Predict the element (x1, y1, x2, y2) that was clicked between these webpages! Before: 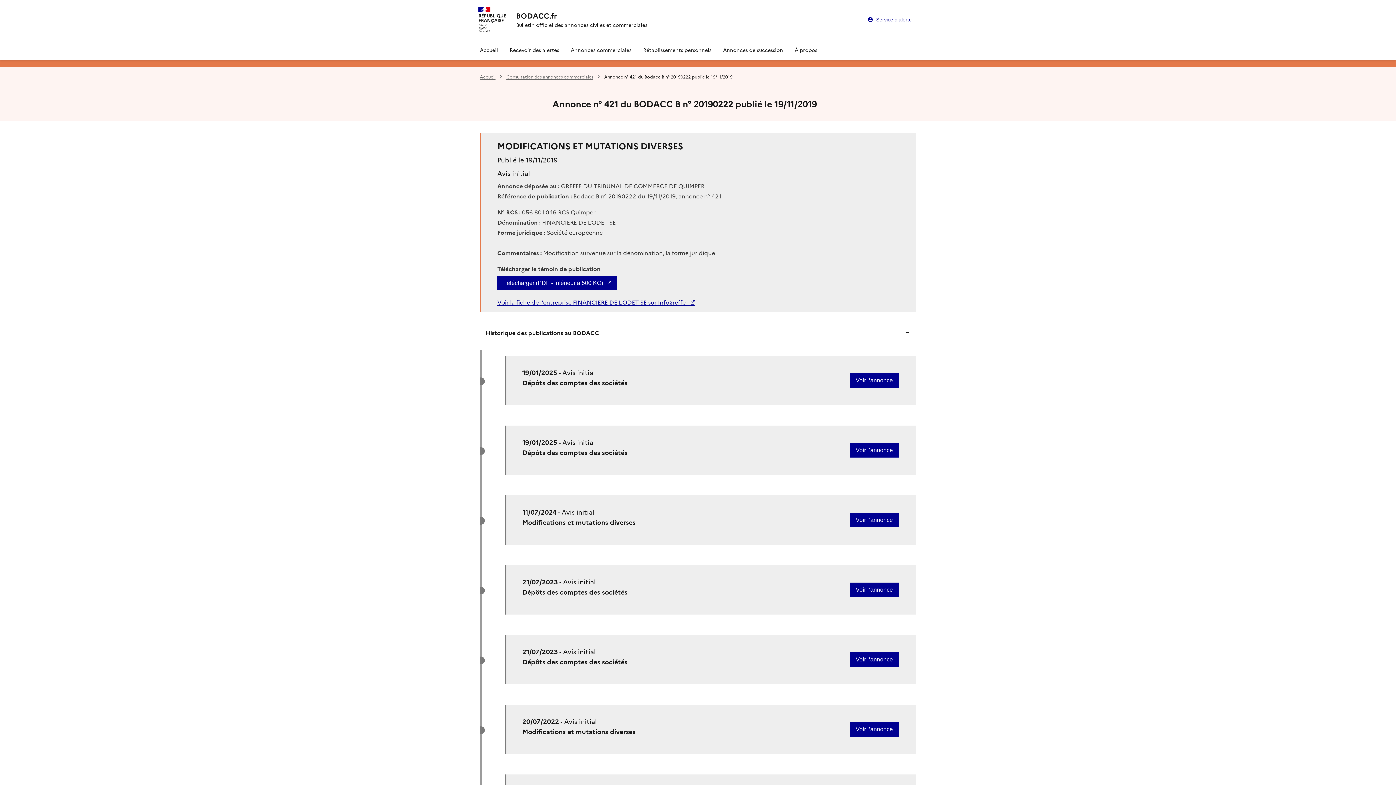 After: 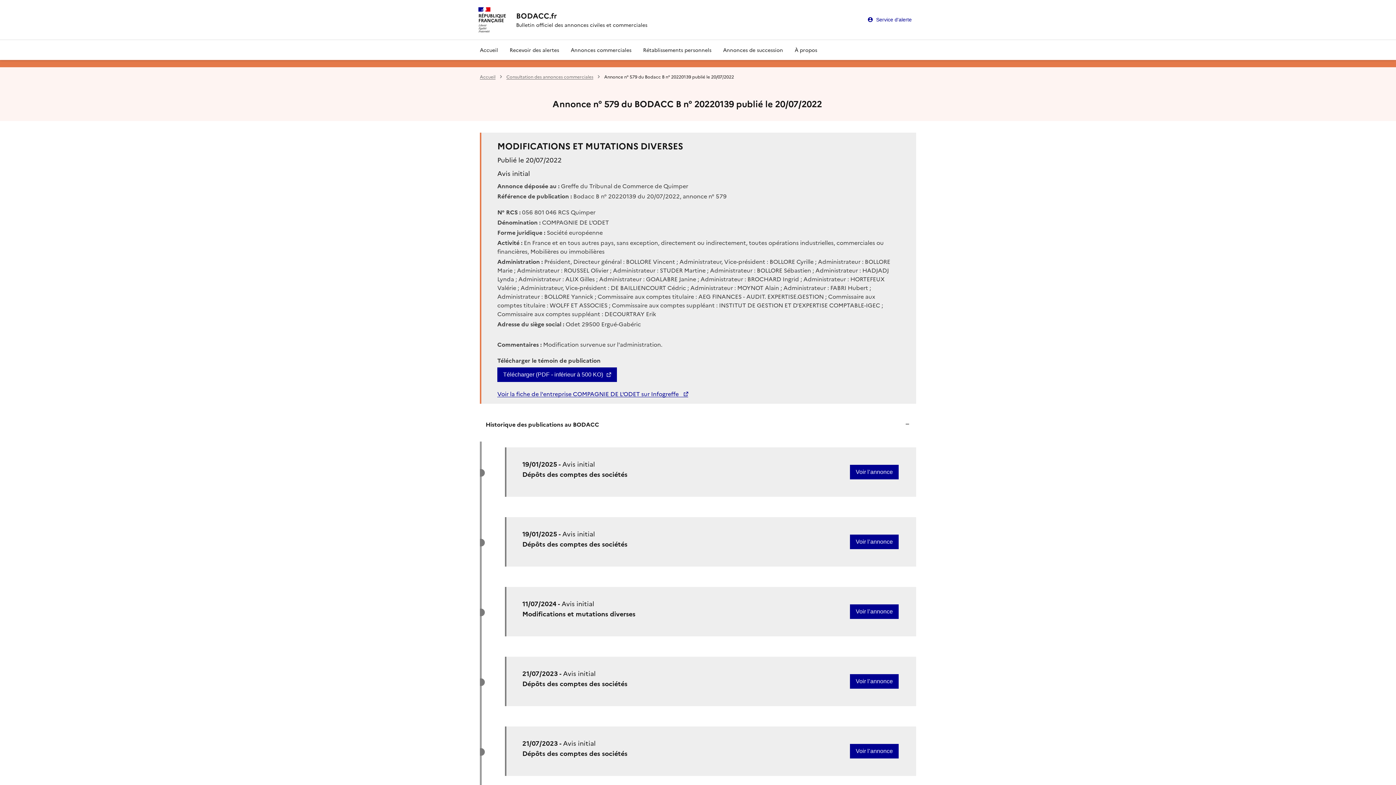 Action: bbox: (850, 722, 898, 736) label: Voir l’annonce